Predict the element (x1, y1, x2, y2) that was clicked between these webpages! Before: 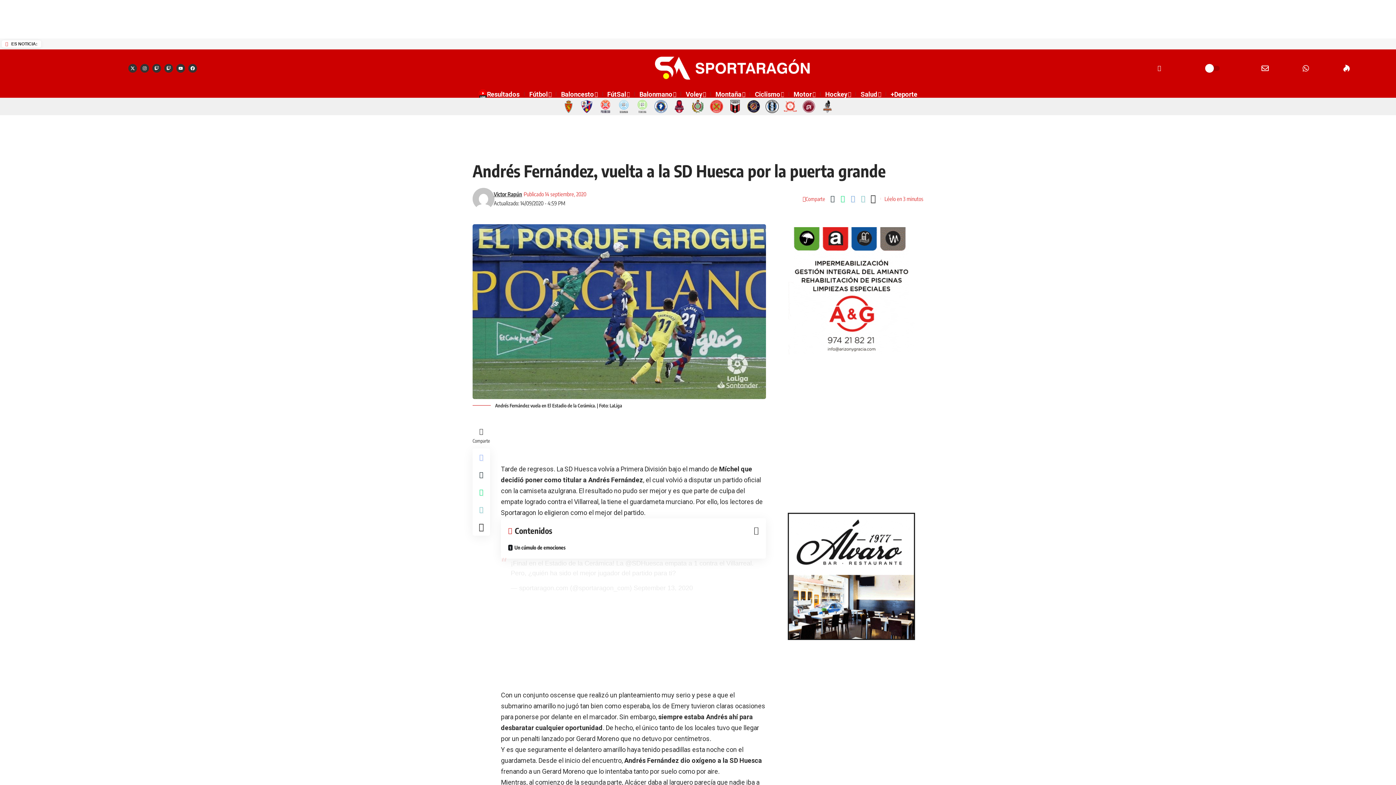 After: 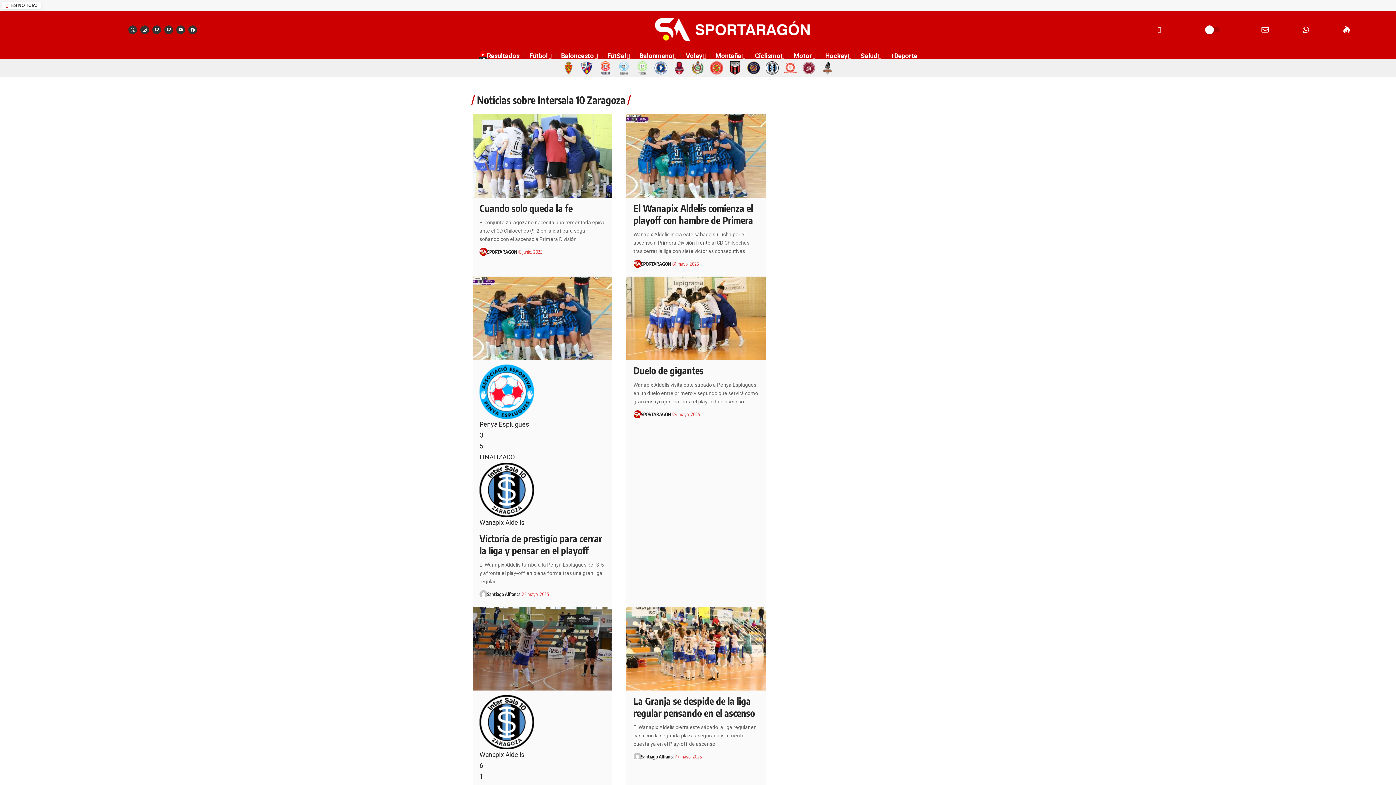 Action: bbox: (765, 100, 778, 113)